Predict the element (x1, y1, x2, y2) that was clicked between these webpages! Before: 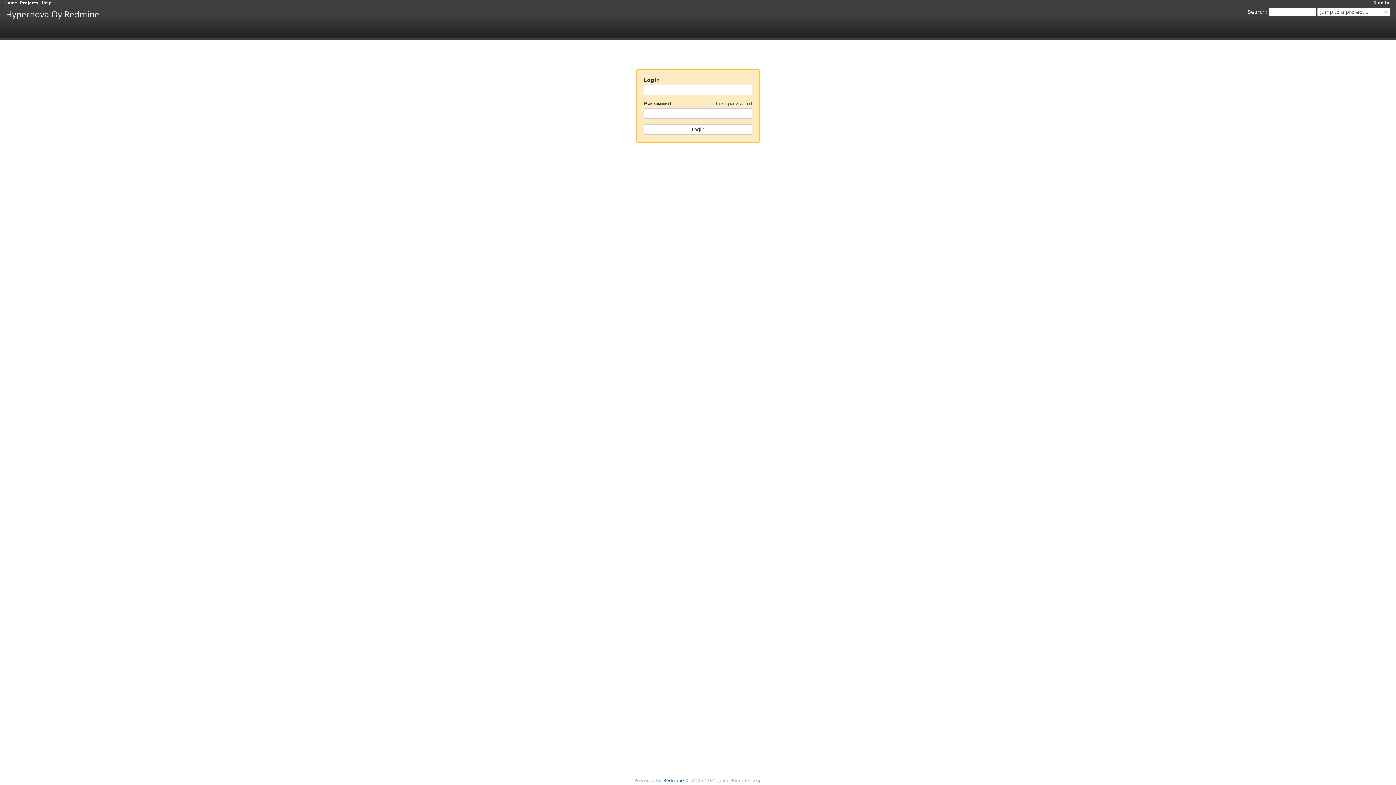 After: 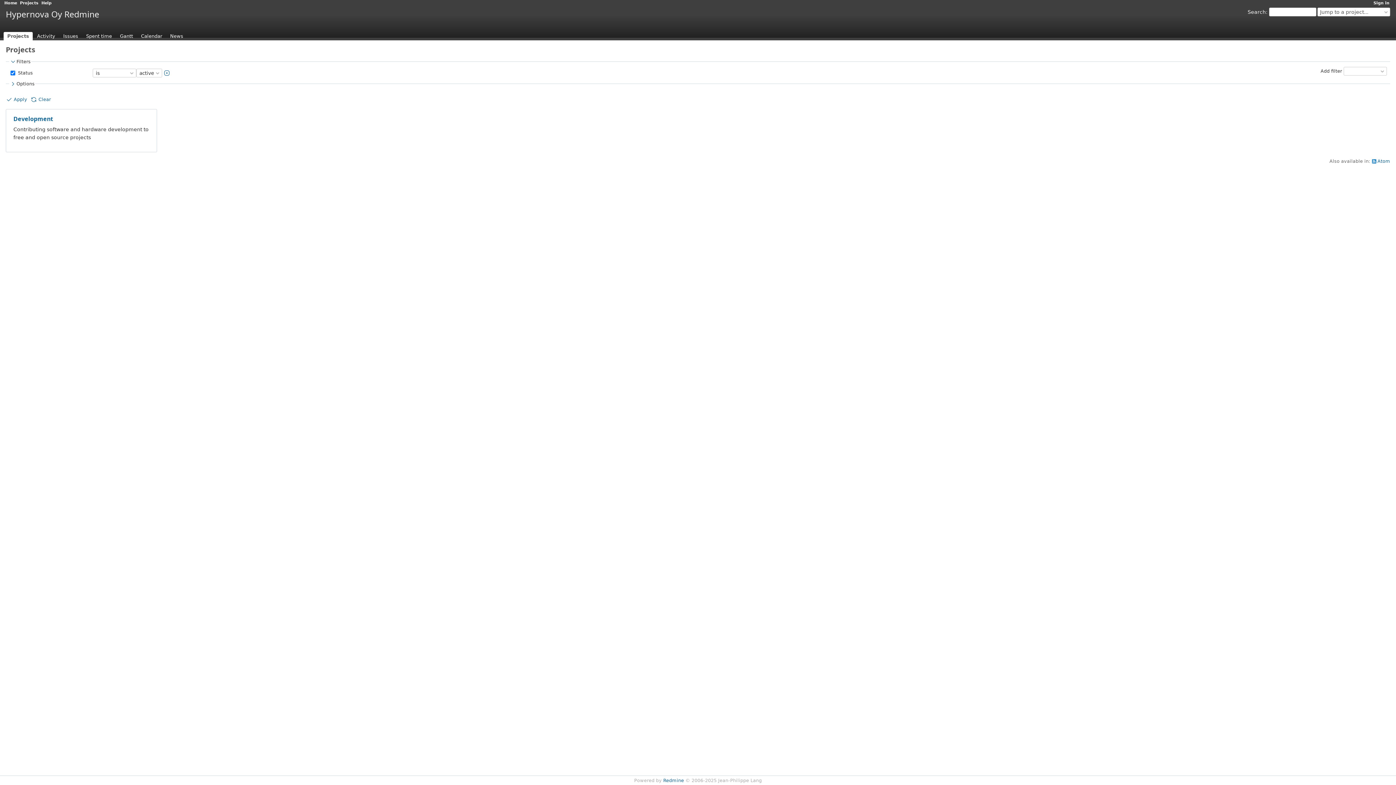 Action: label: Projects bbox: (20, 0, 38, 5)